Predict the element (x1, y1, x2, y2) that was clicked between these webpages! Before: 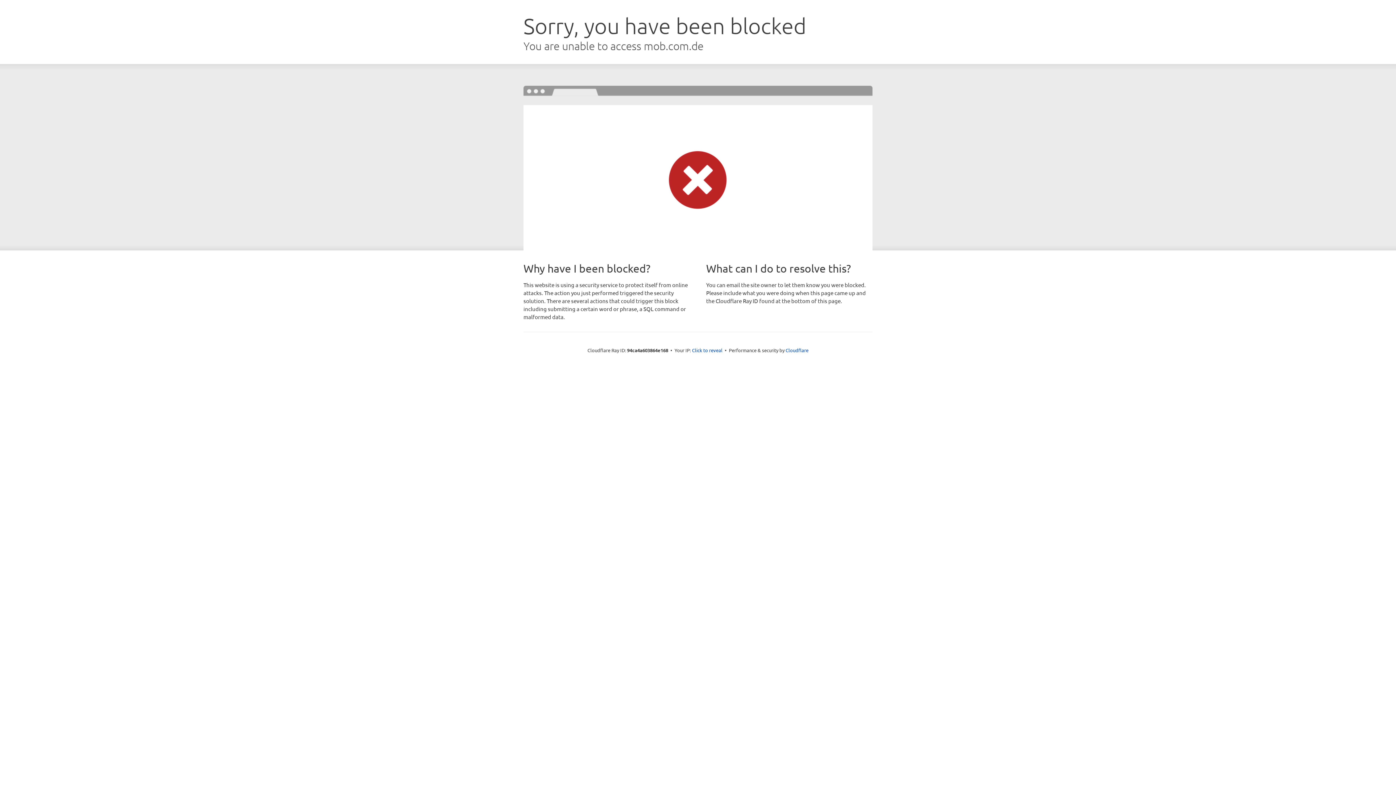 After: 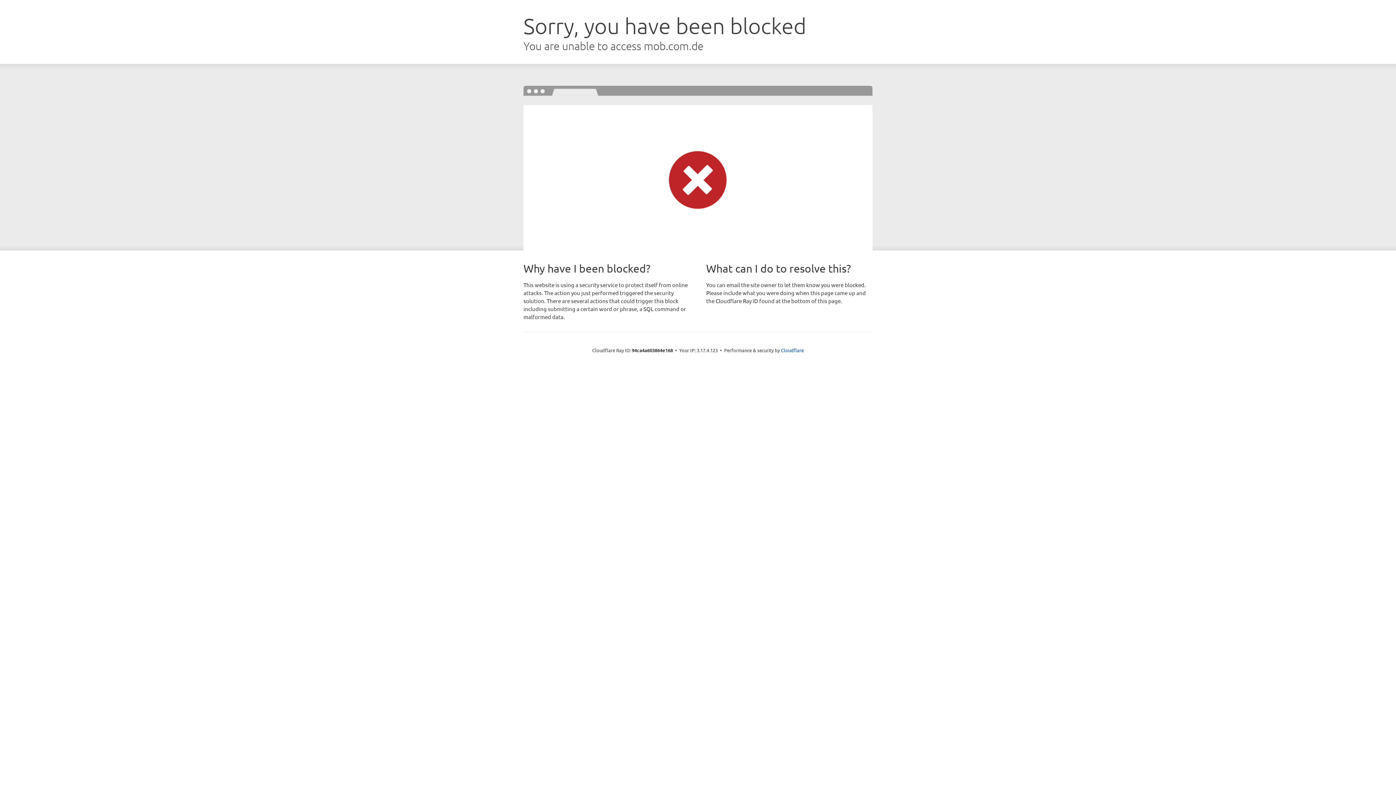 Action: label: Click to reveal bbox: (692, 346, 722, 353)